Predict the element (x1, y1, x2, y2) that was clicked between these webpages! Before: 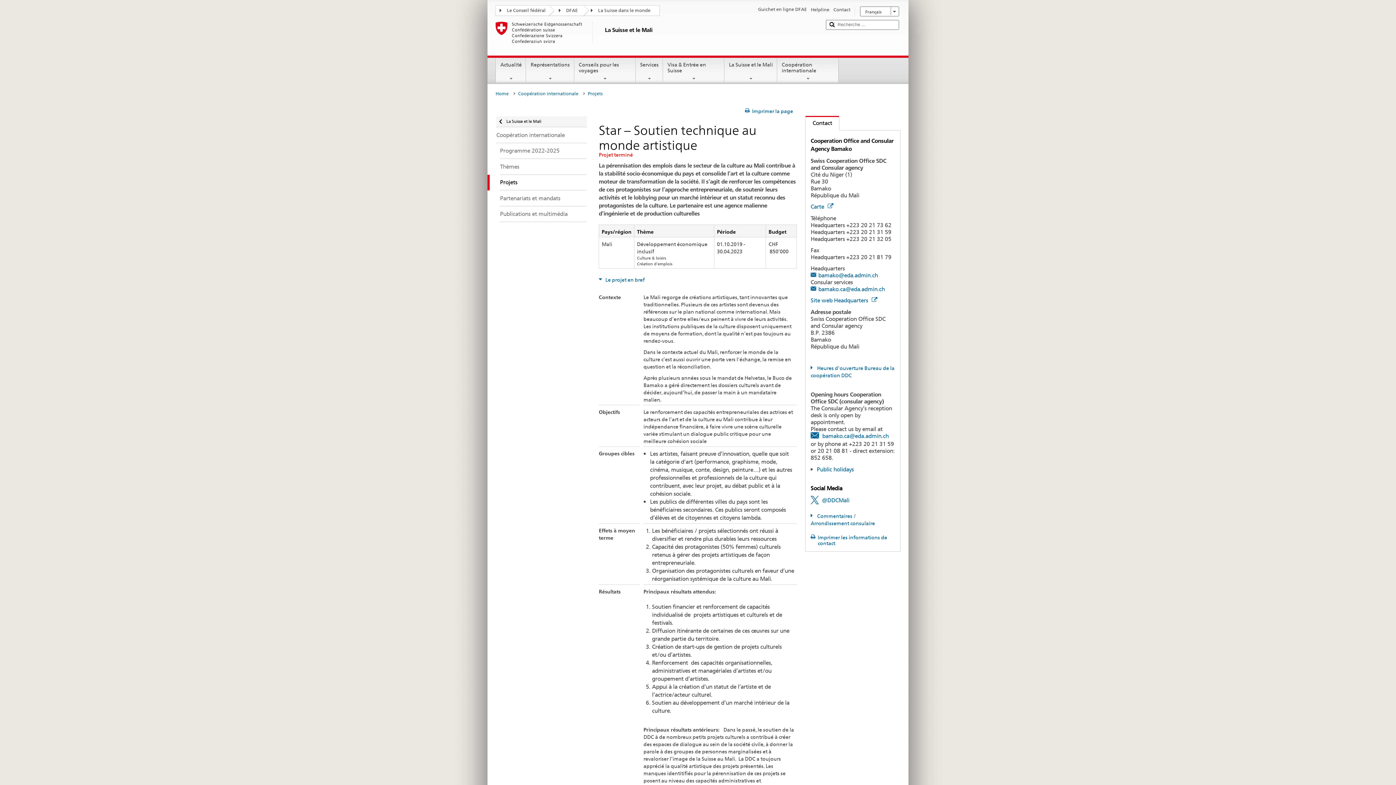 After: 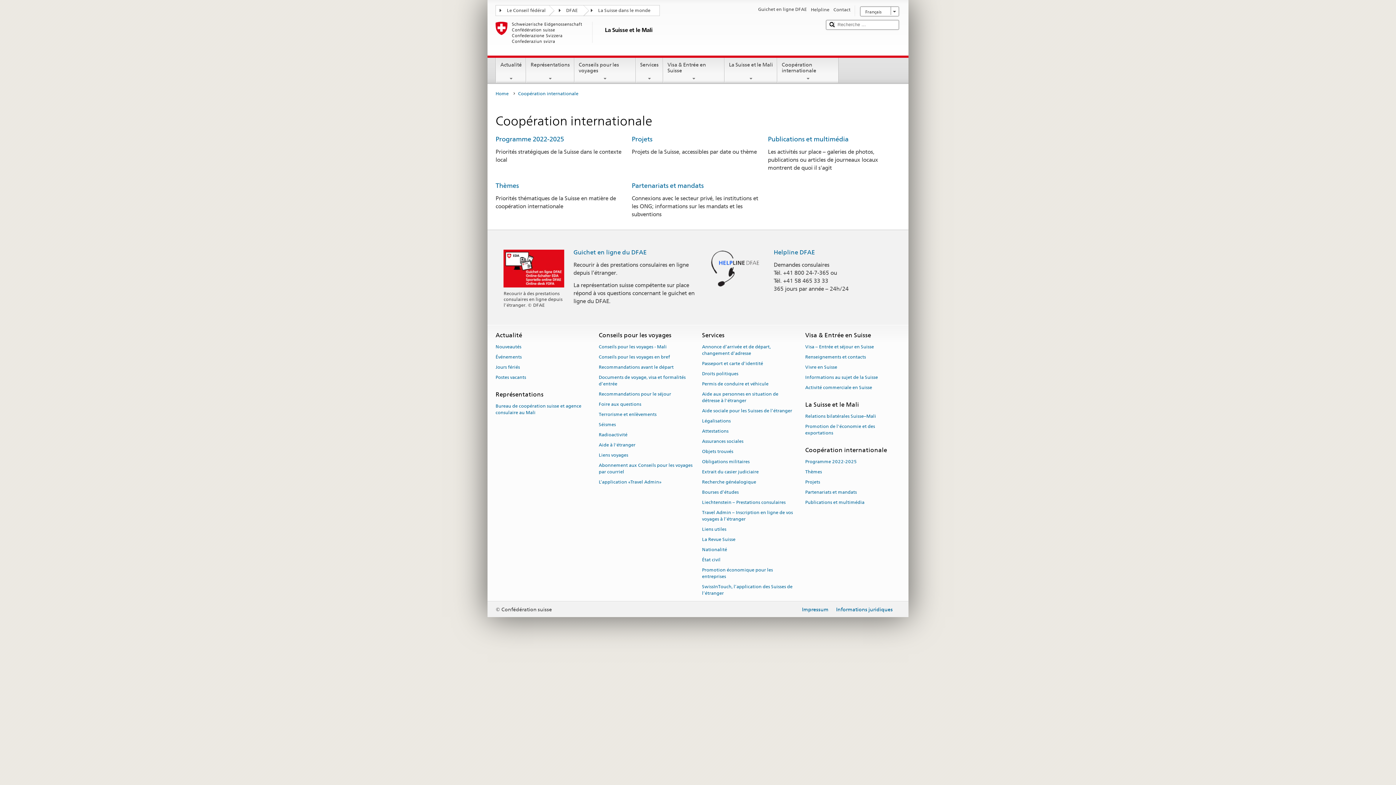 Action: bbox: (487, 127, 586, 143) label: Coopération internationale